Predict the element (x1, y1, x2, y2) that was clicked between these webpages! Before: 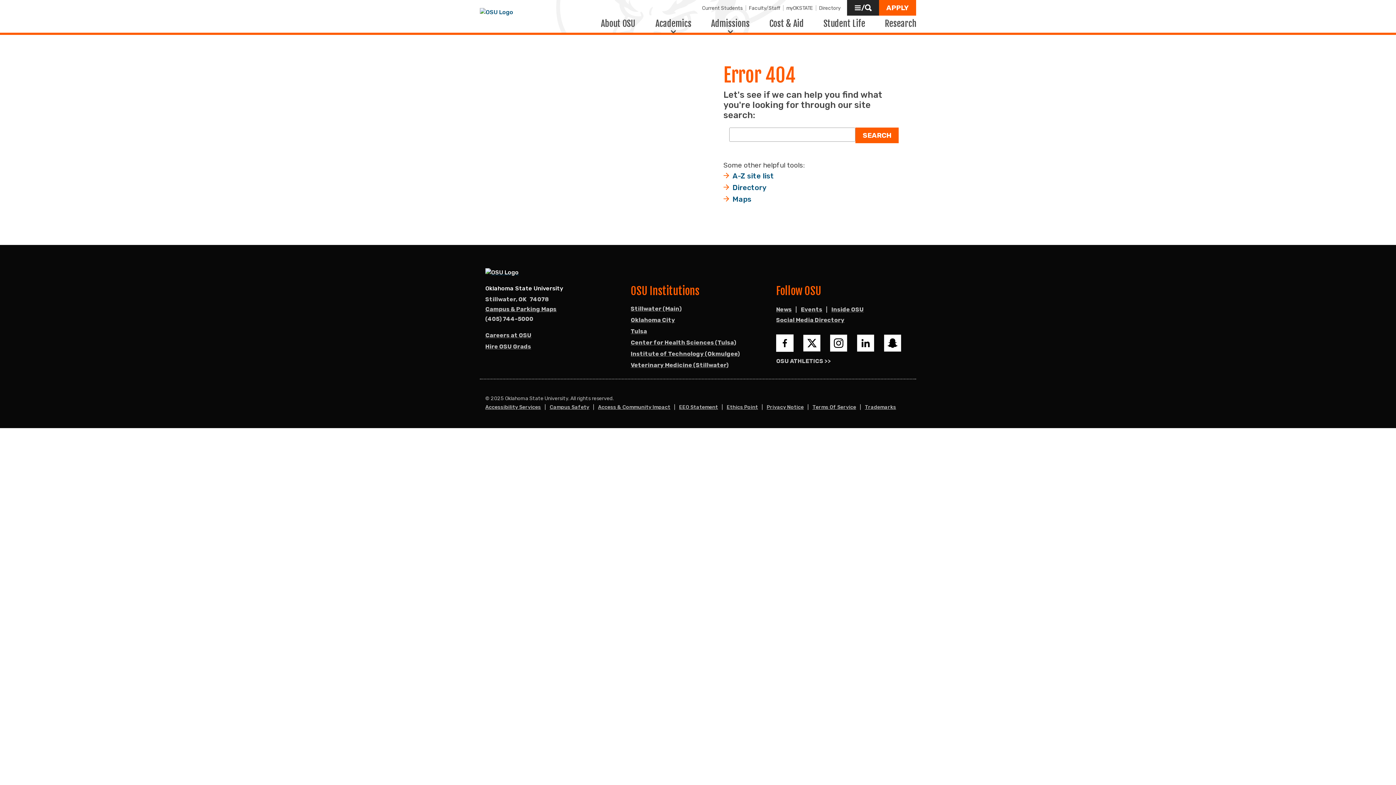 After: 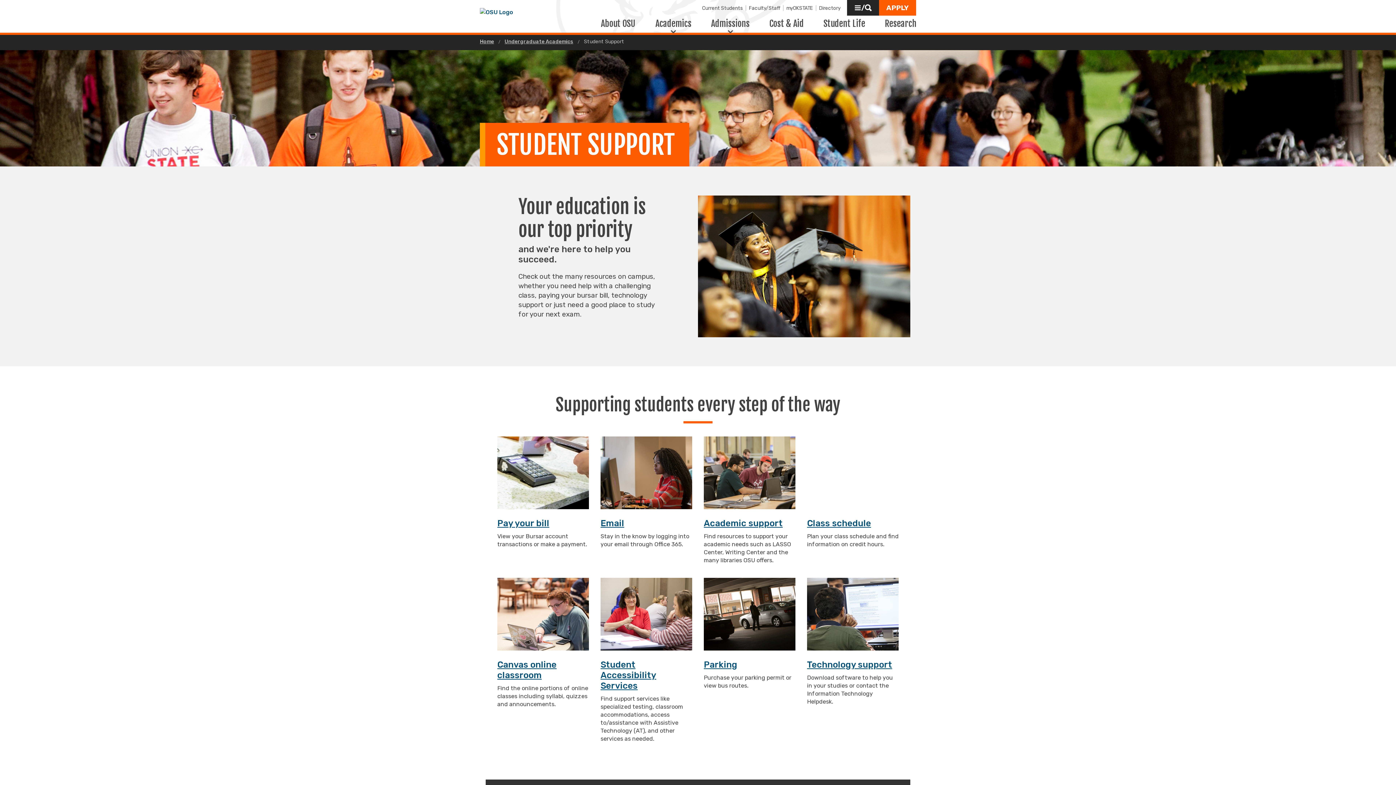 Action: label: Current Students bbox: (699, 0, 745, 16)